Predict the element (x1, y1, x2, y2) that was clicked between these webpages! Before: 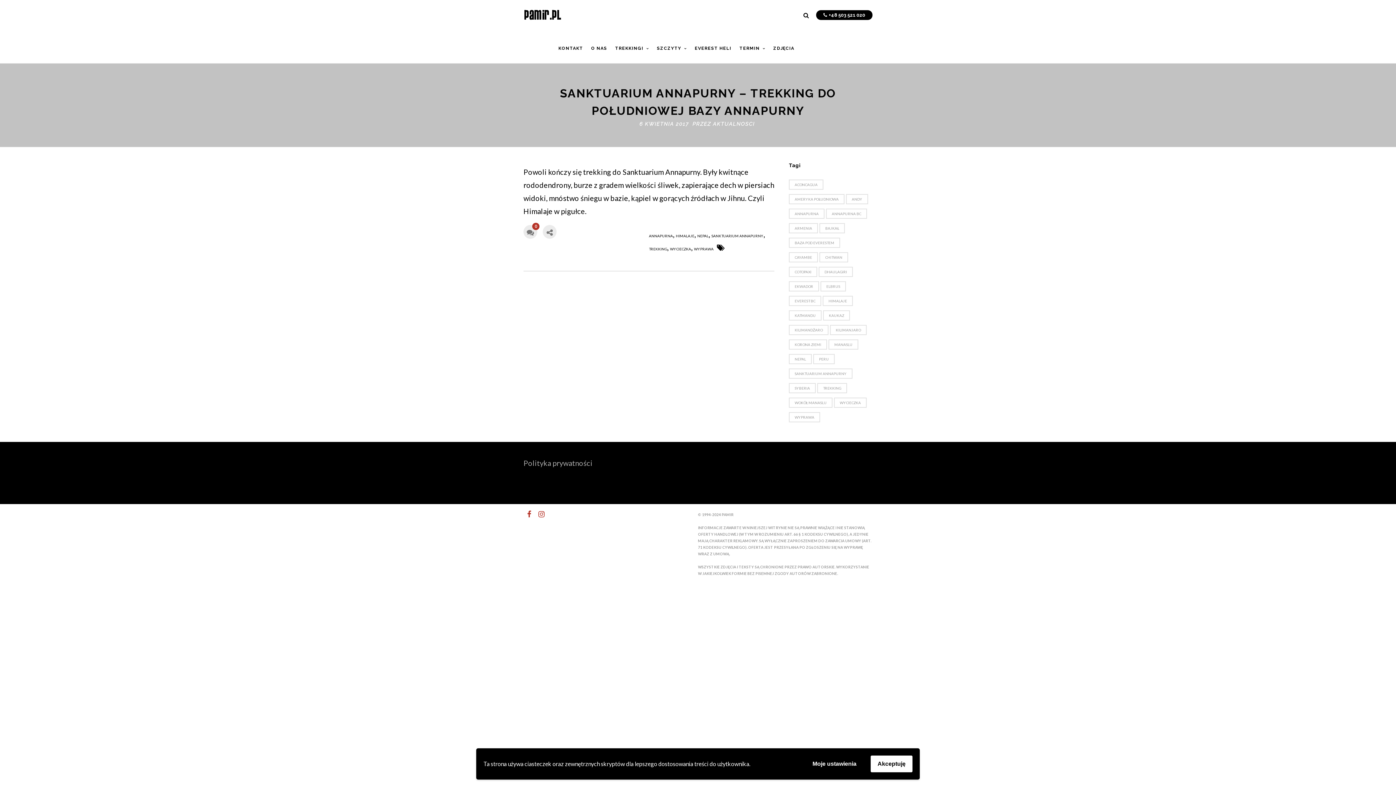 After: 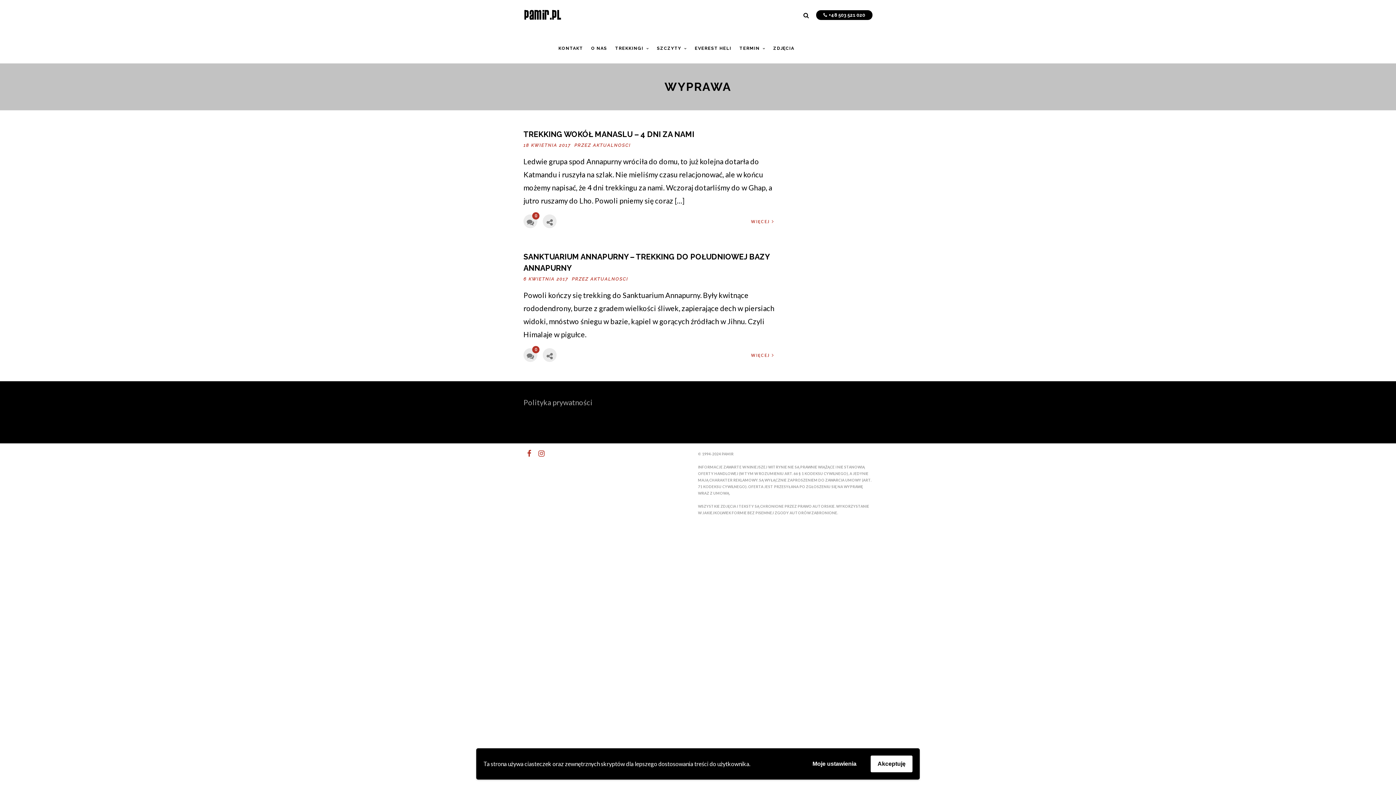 Action: bbox: (694, 246, 713, 251) label: WYPRAWA